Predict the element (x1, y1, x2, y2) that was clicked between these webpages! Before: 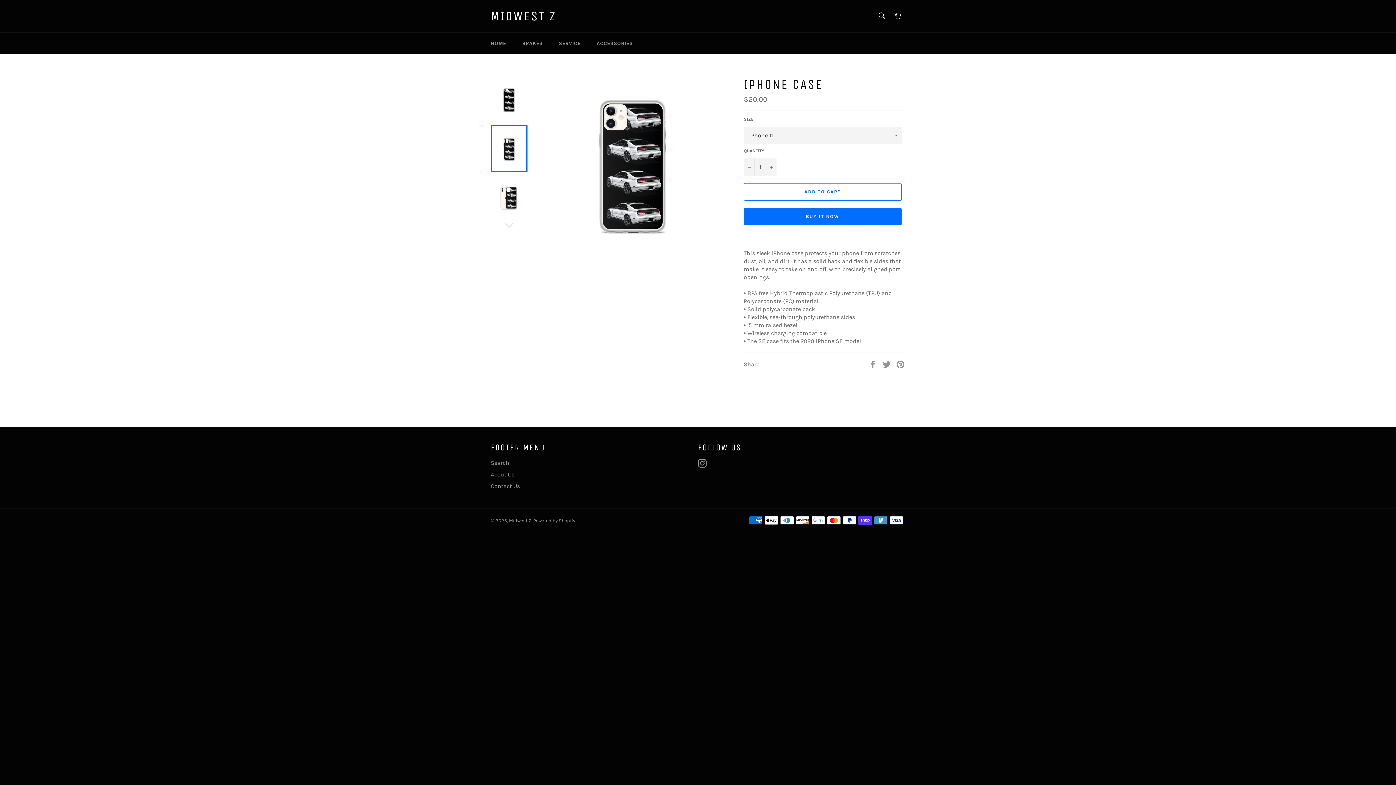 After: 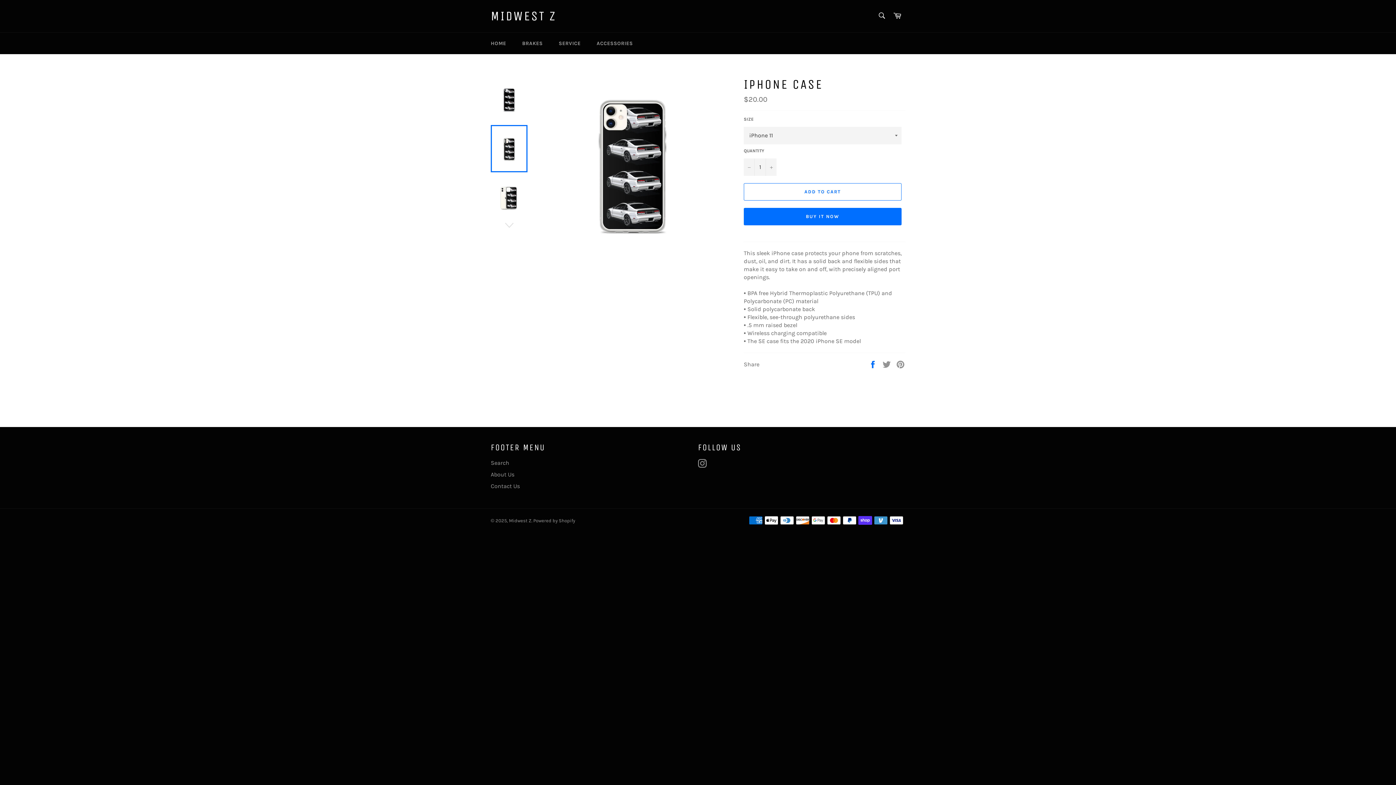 Action: label:  
Share on Facebook bbox: (868, 360, 878, 367)